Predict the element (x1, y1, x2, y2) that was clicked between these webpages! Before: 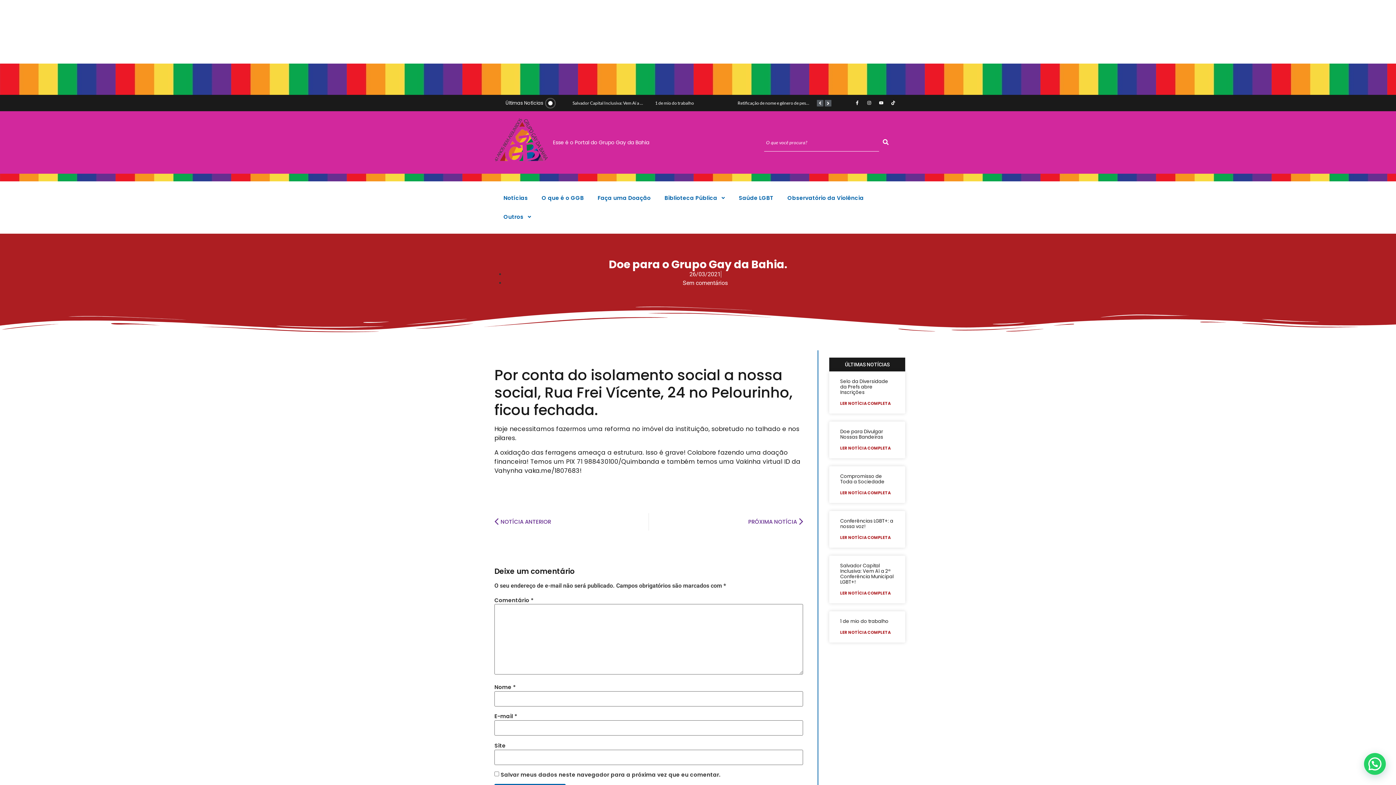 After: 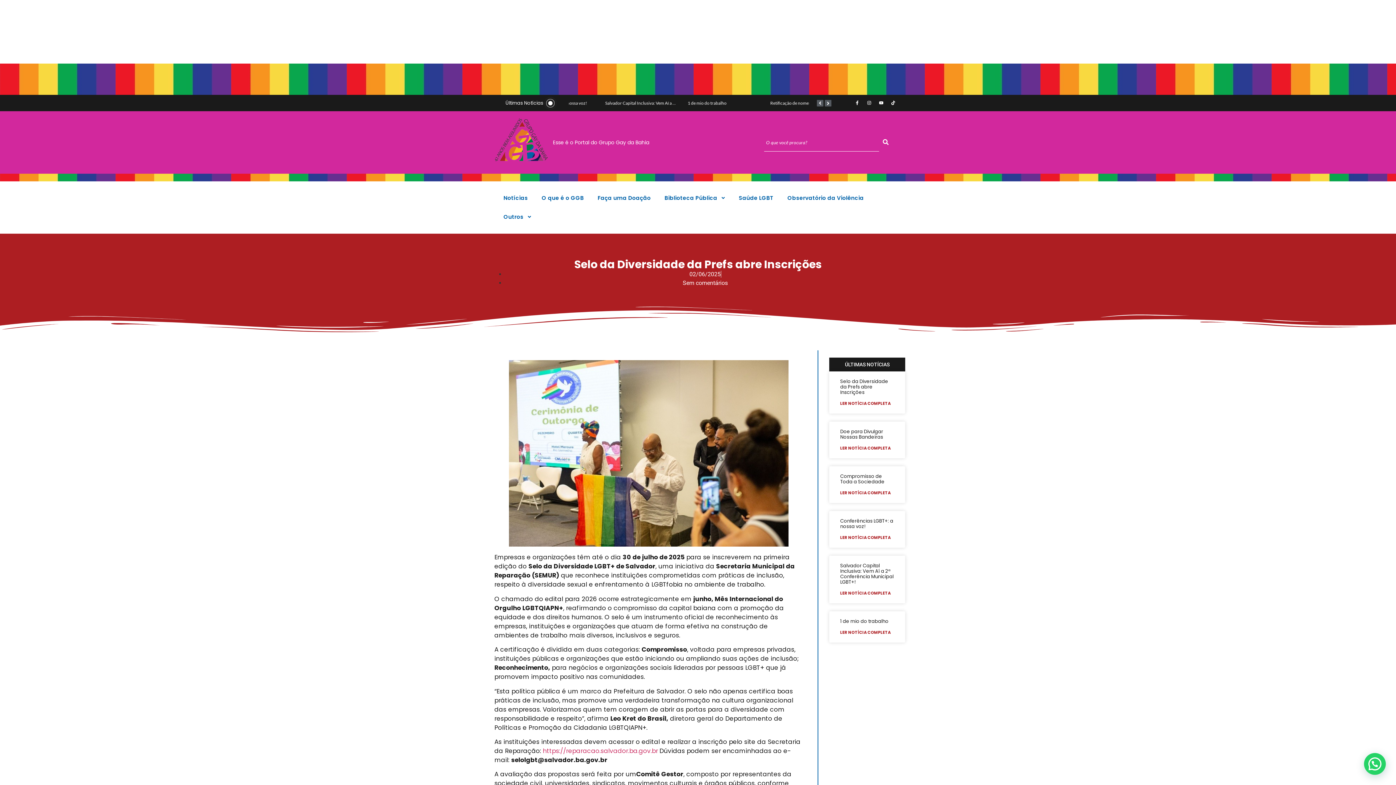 Action: label: Selo da Diversidade da Prefs abre Inscrições bbox: (840, 378, 888, 396)